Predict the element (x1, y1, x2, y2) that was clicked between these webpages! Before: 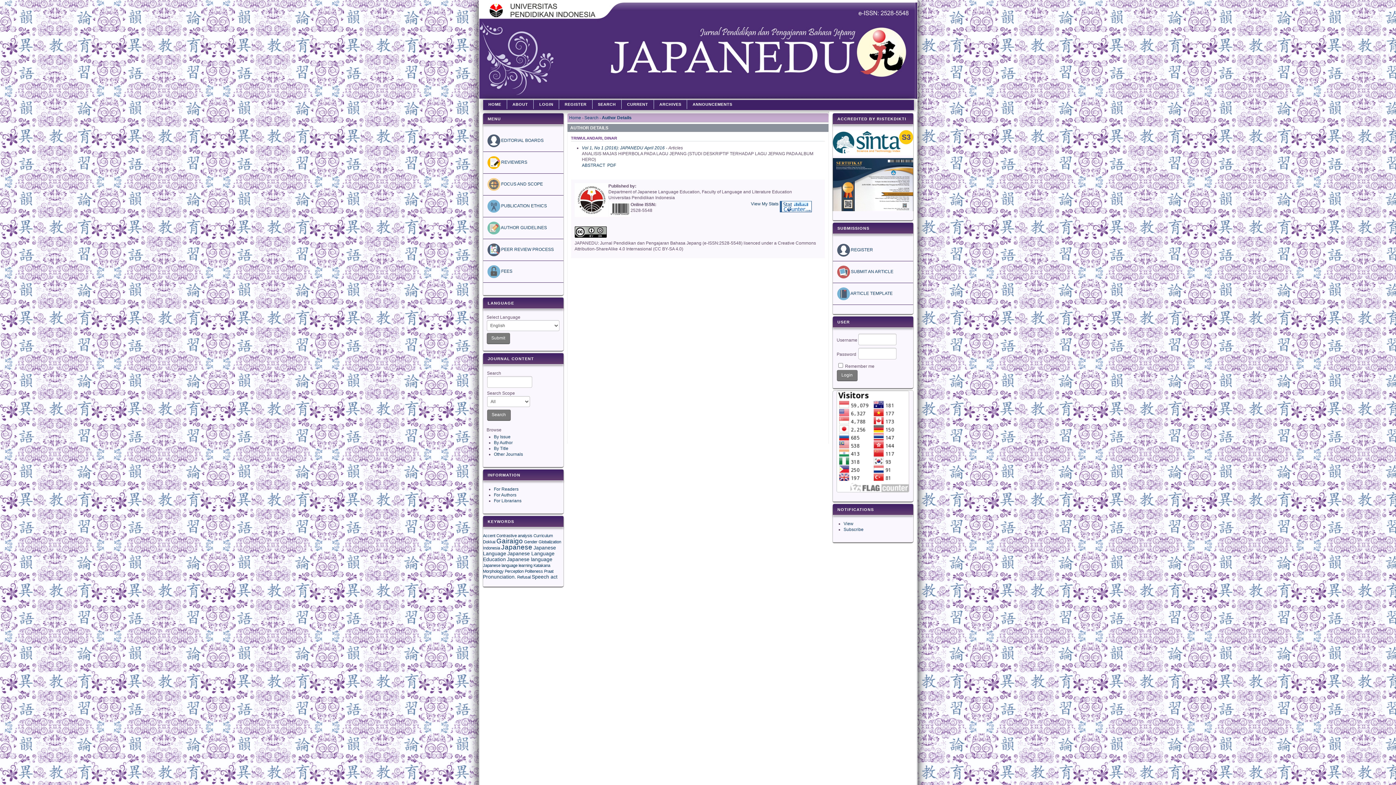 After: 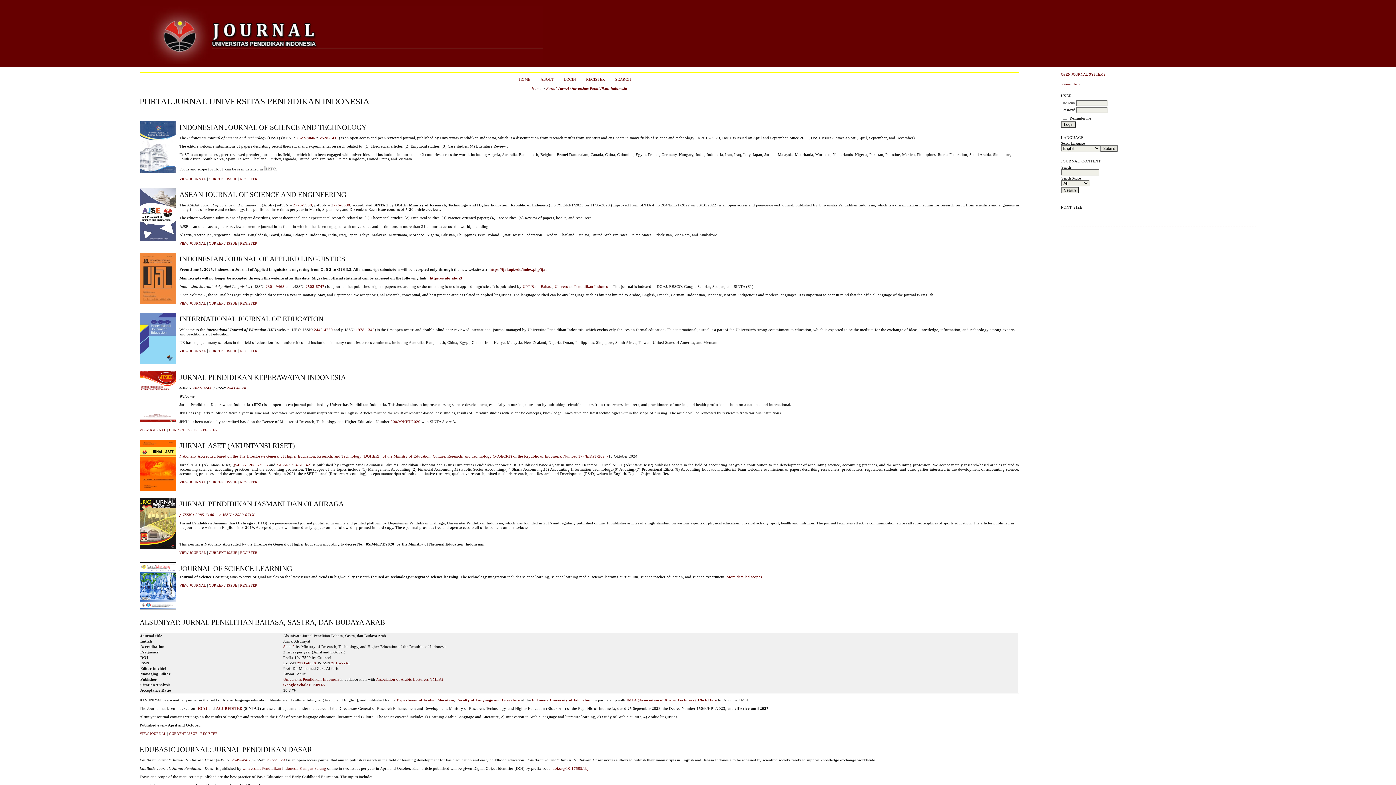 Action: label: Other Journals bbox: (494, 452, 523, 457)